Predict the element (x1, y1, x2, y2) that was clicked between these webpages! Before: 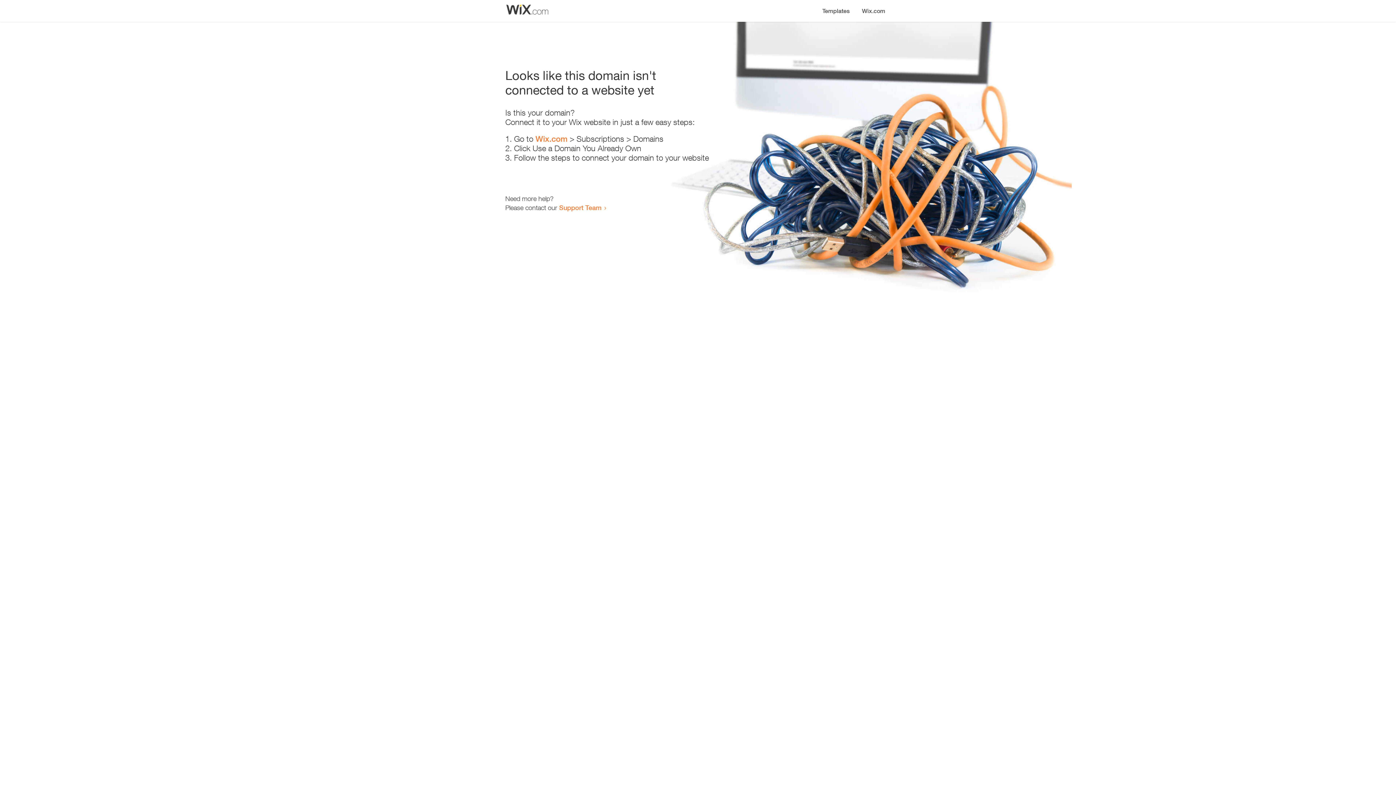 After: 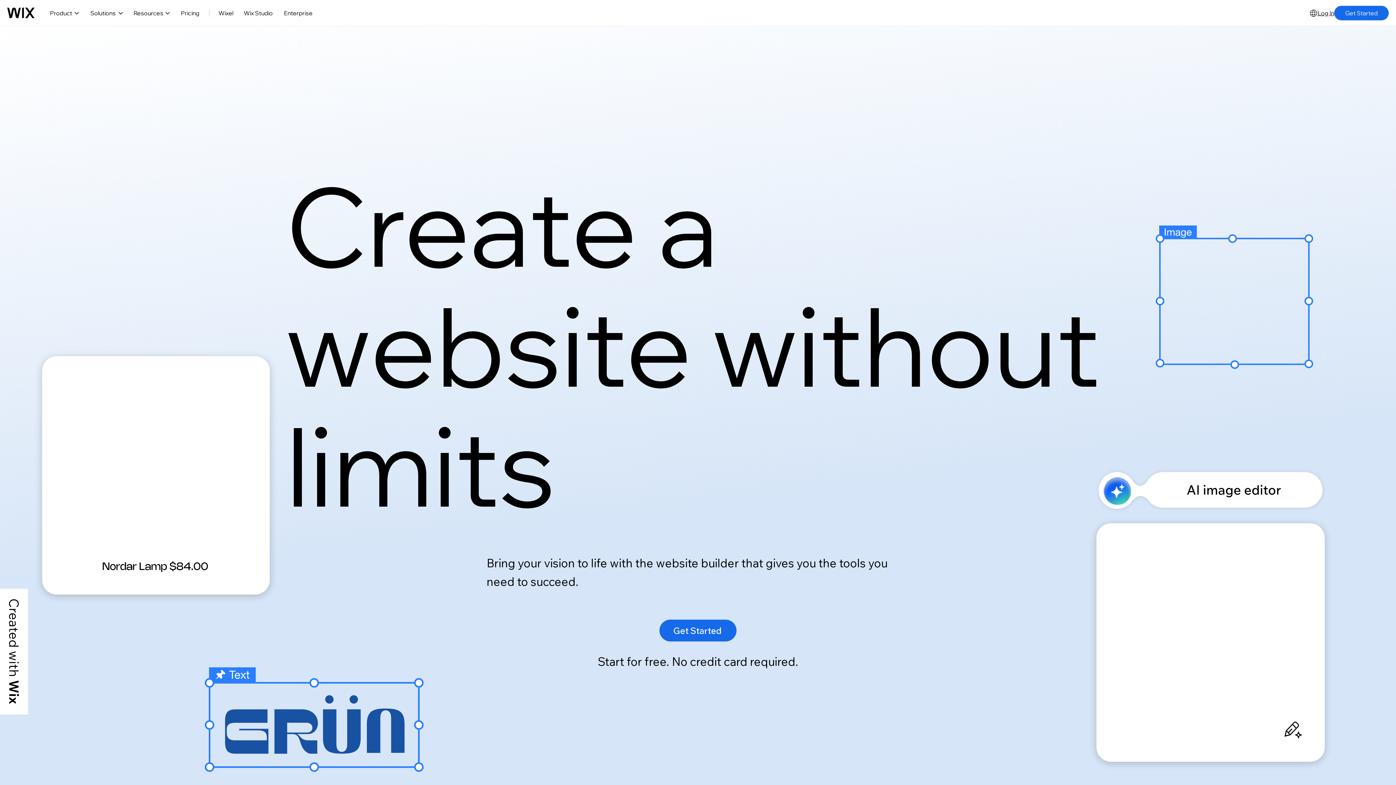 Action: bbox: (535, 134, 567, 143) label: Wix.com